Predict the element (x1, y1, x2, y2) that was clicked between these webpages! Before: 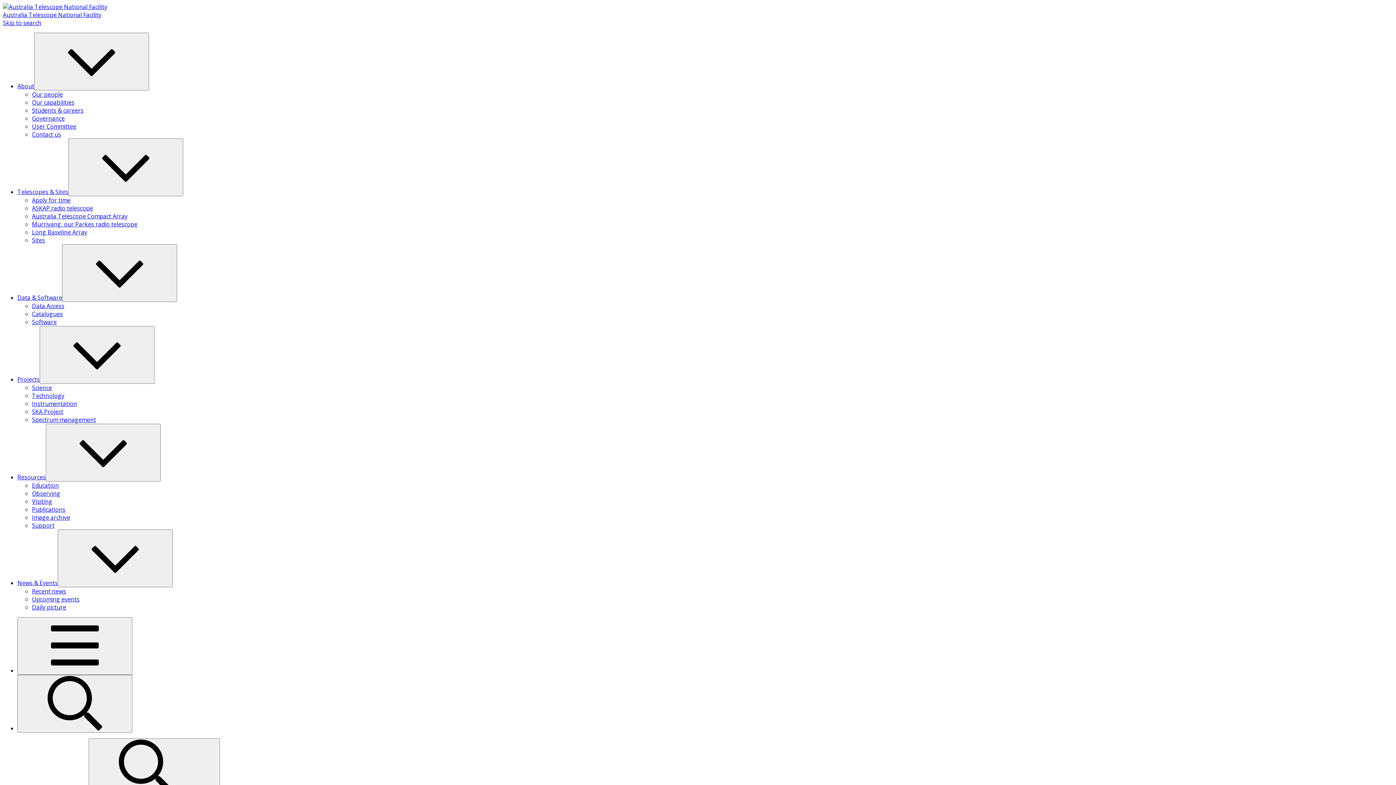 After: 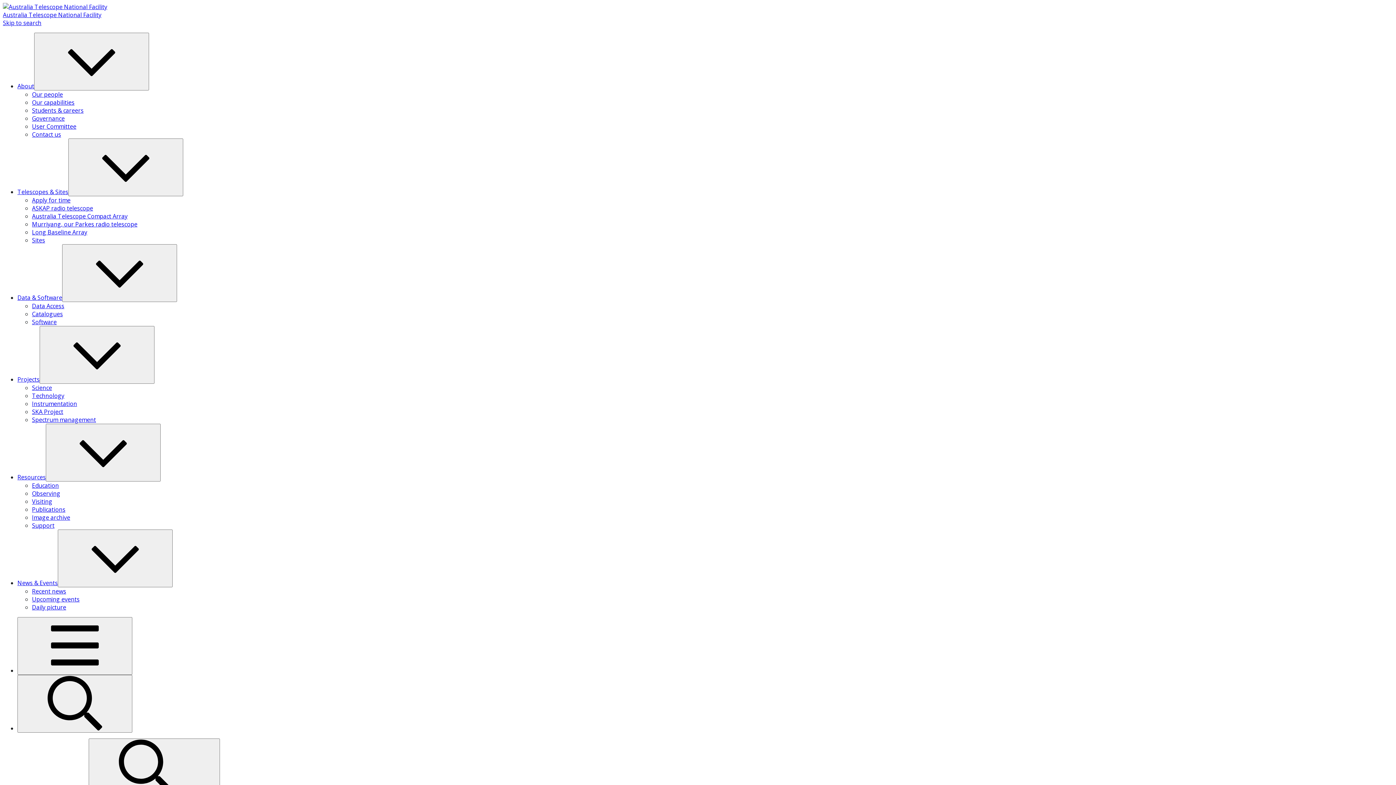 Action: bbox: (32, 587, 66, 595) label: Recent news